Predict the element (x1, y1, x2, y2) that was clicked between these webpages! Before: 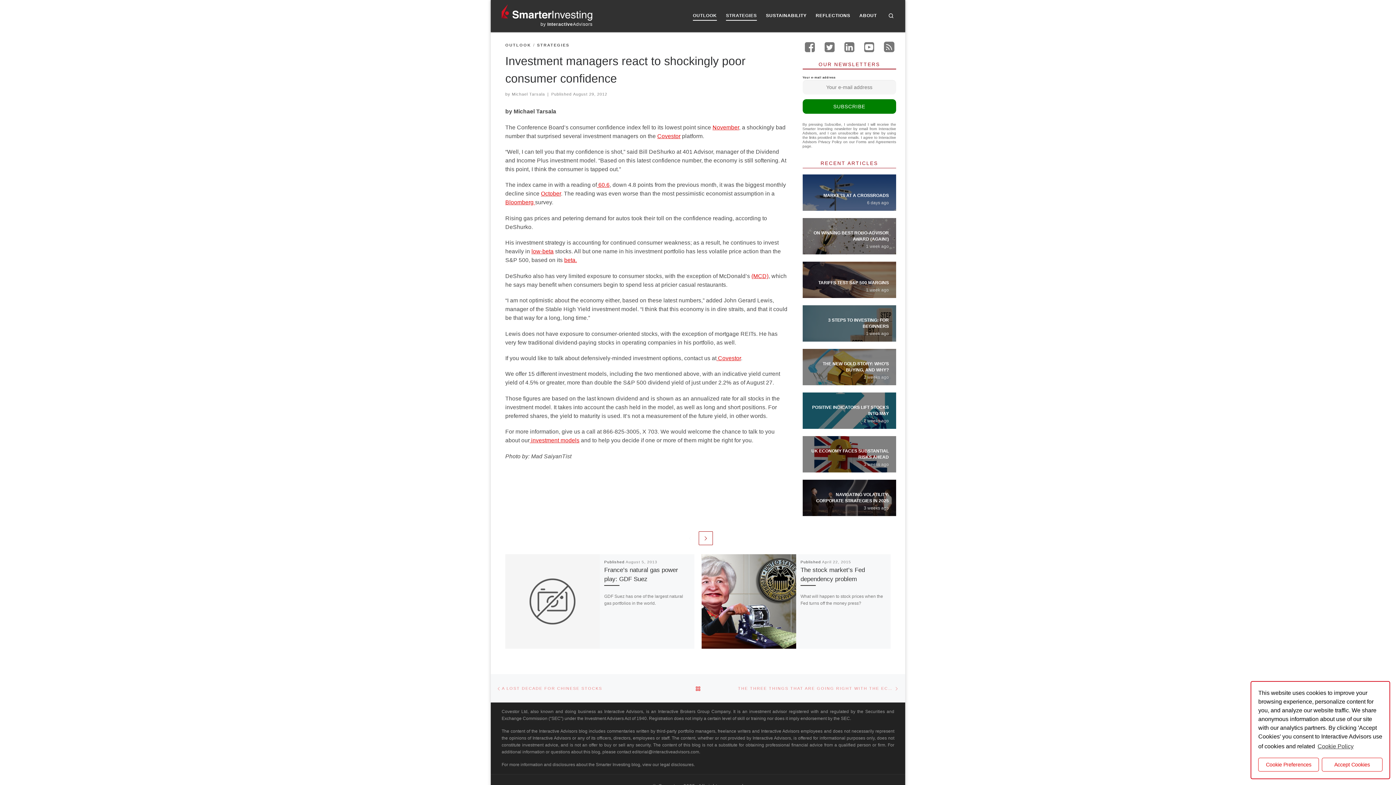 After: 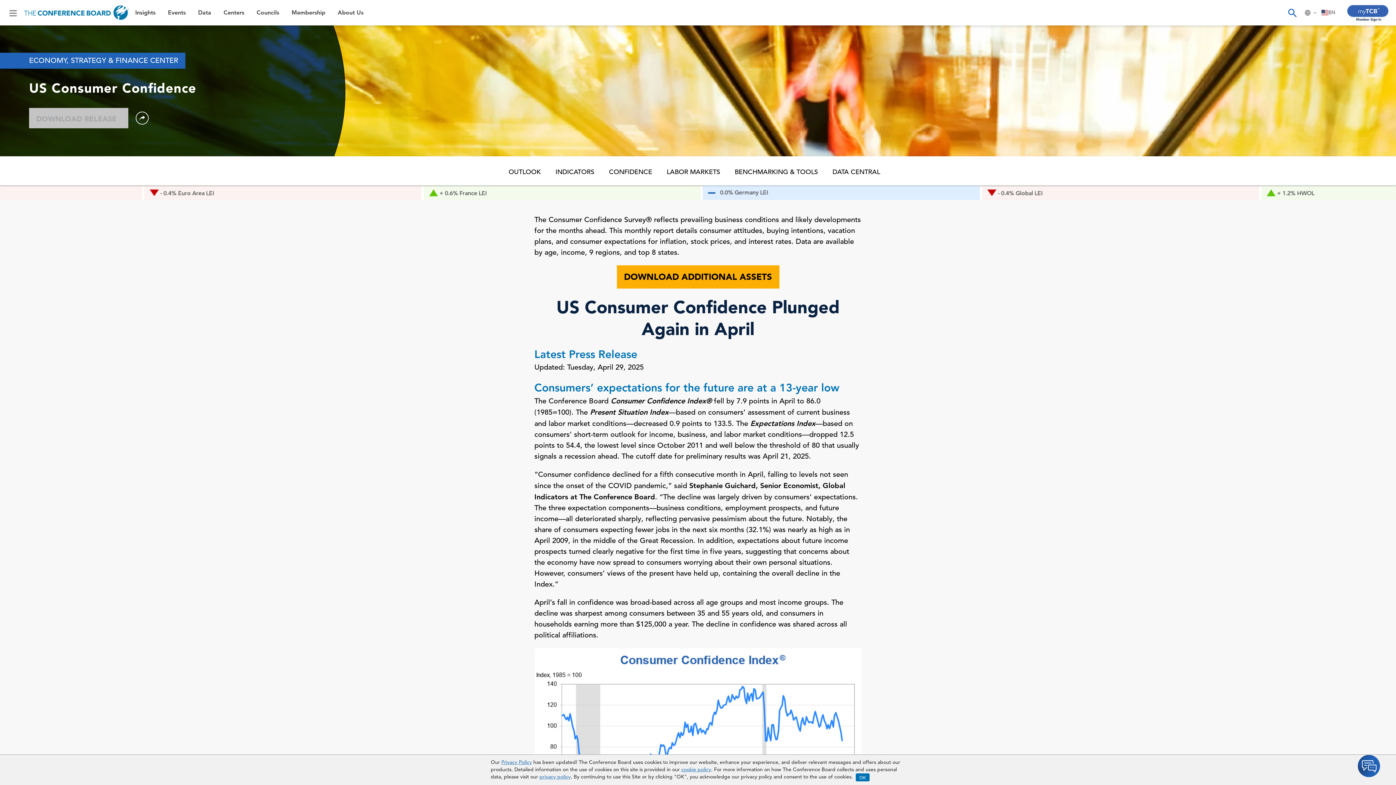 Action: label: November bbox: (712, 124, 739, 130)